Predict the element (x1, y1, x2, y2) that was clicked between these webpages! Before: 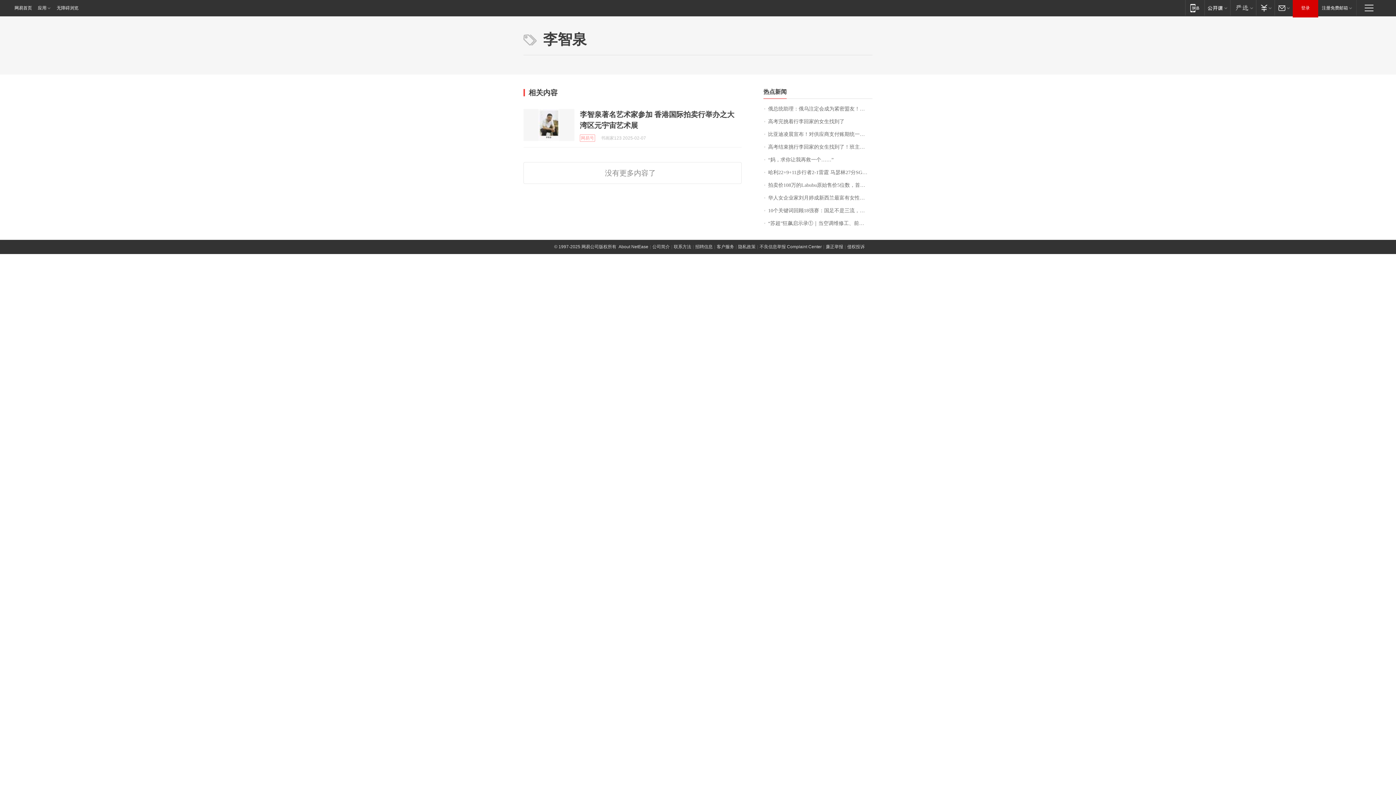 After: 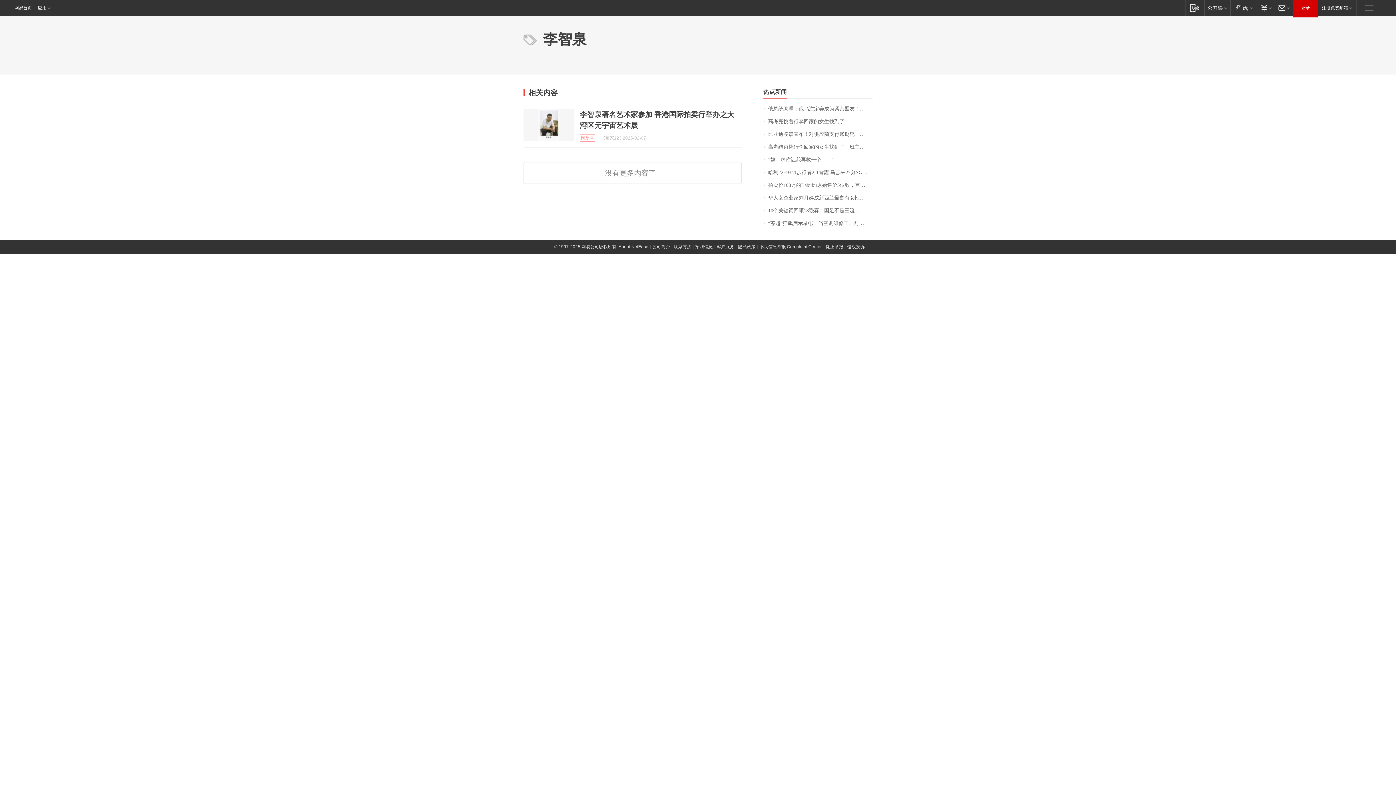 Action: bbox: (55, 0, 78, 16) label: 无障碍浏览